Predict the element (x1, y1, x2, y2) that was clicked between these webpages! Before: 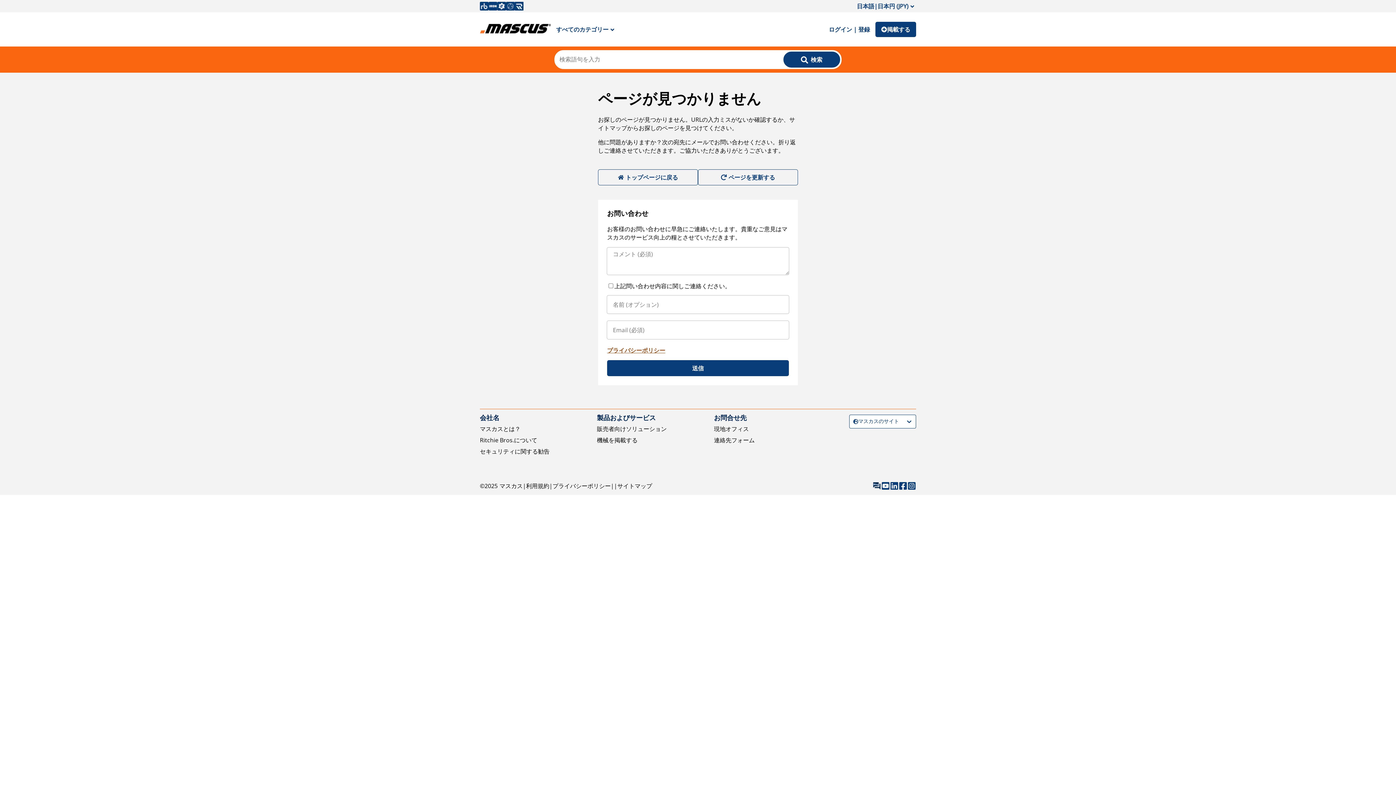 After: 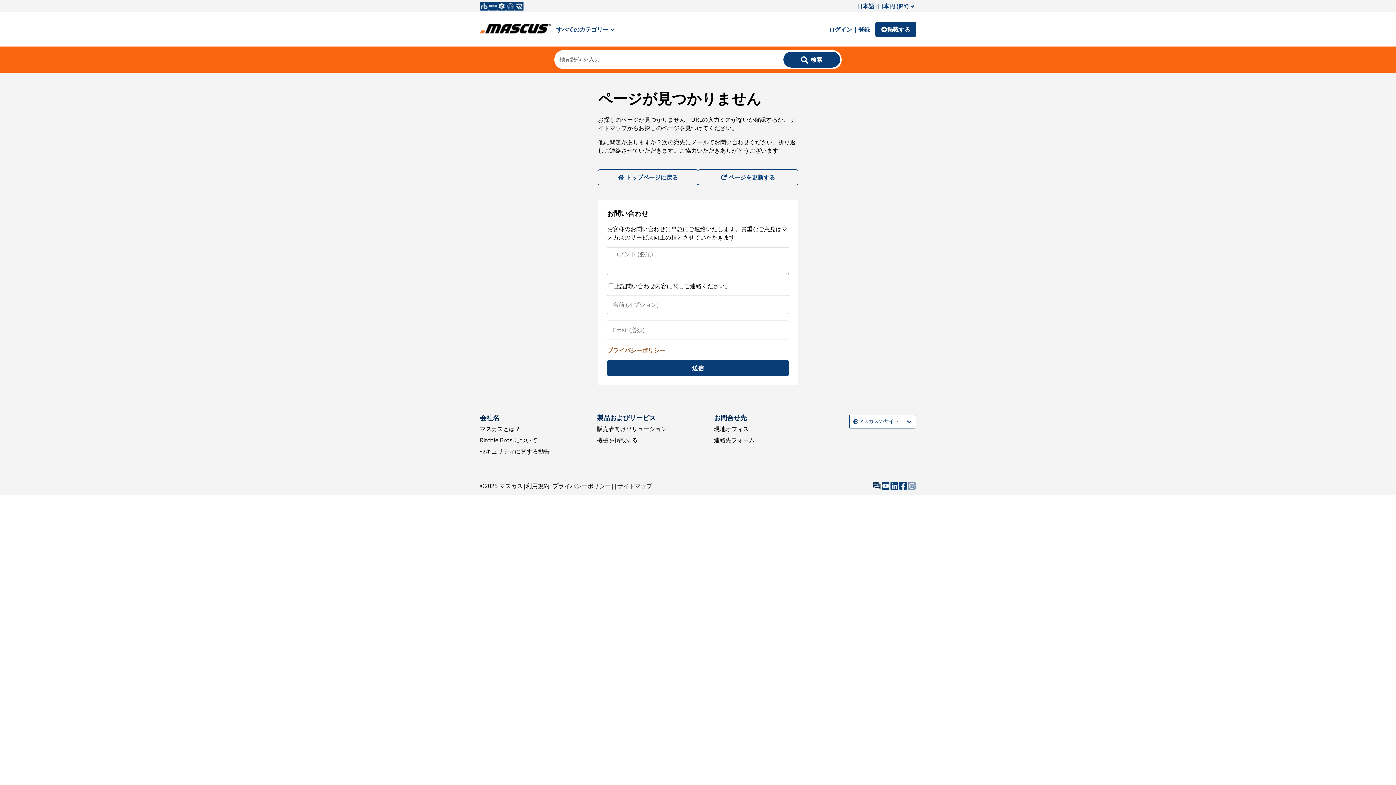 Action: bbox: (907, 481, 916, 490)